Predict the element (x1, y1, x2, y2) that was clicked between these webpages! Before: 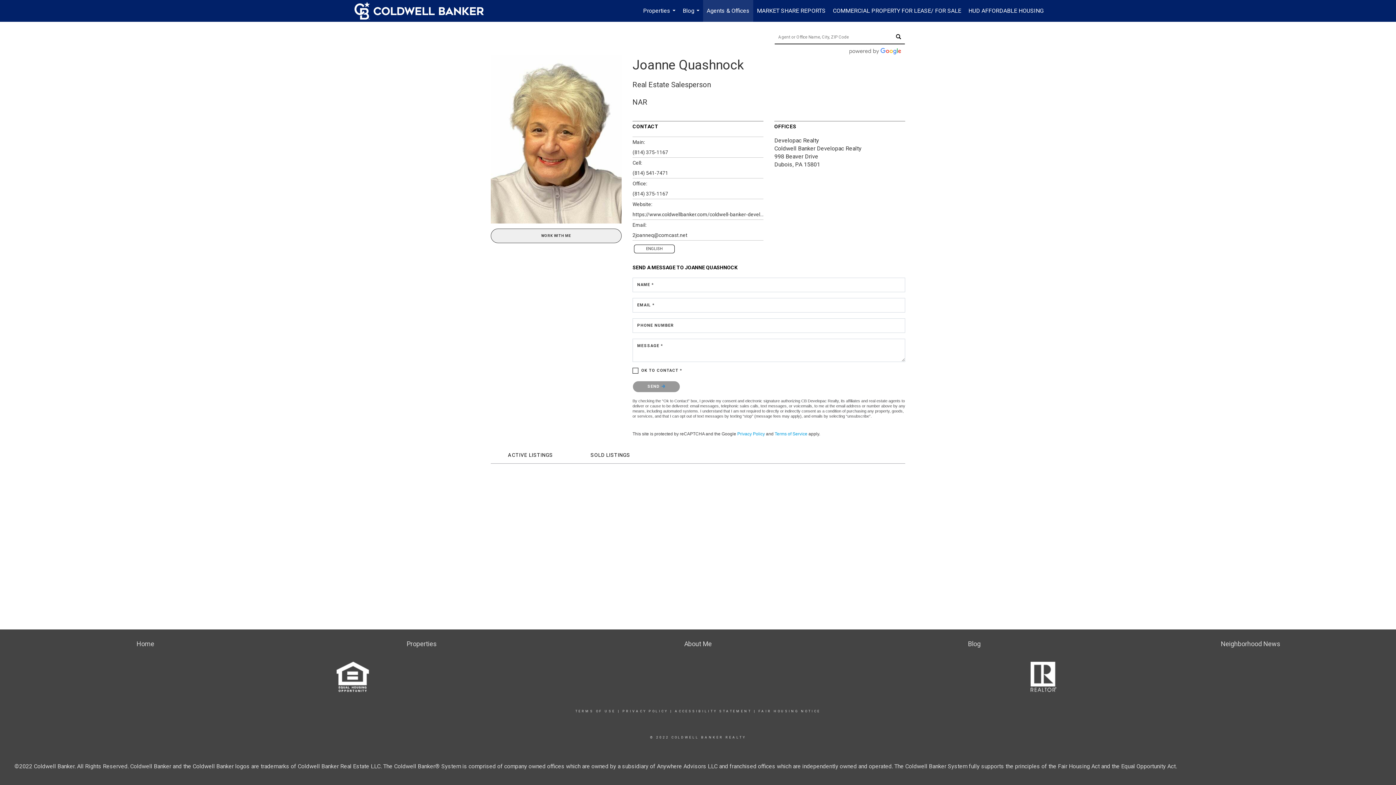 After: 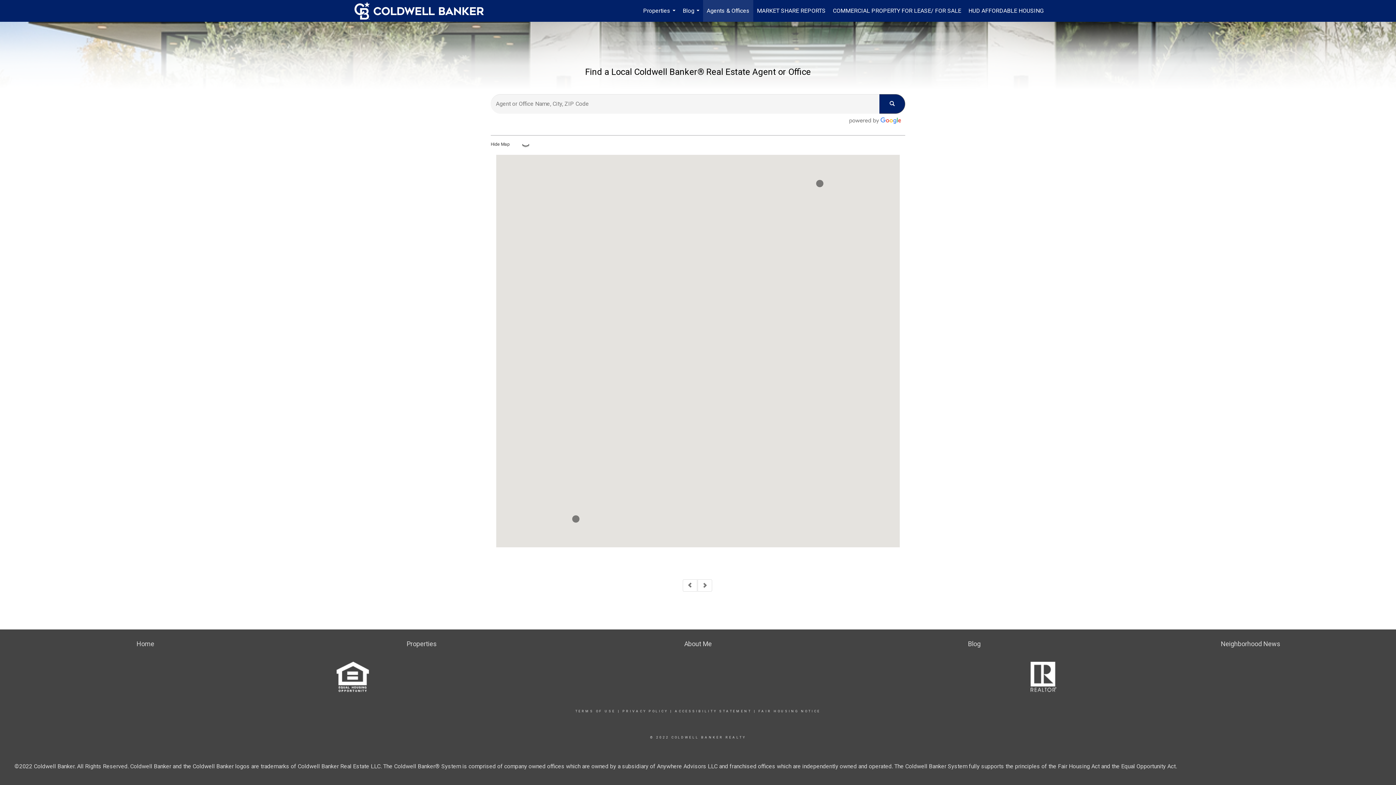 Action: bbox: (703, 0, 753, 21) label: Agents & Offices